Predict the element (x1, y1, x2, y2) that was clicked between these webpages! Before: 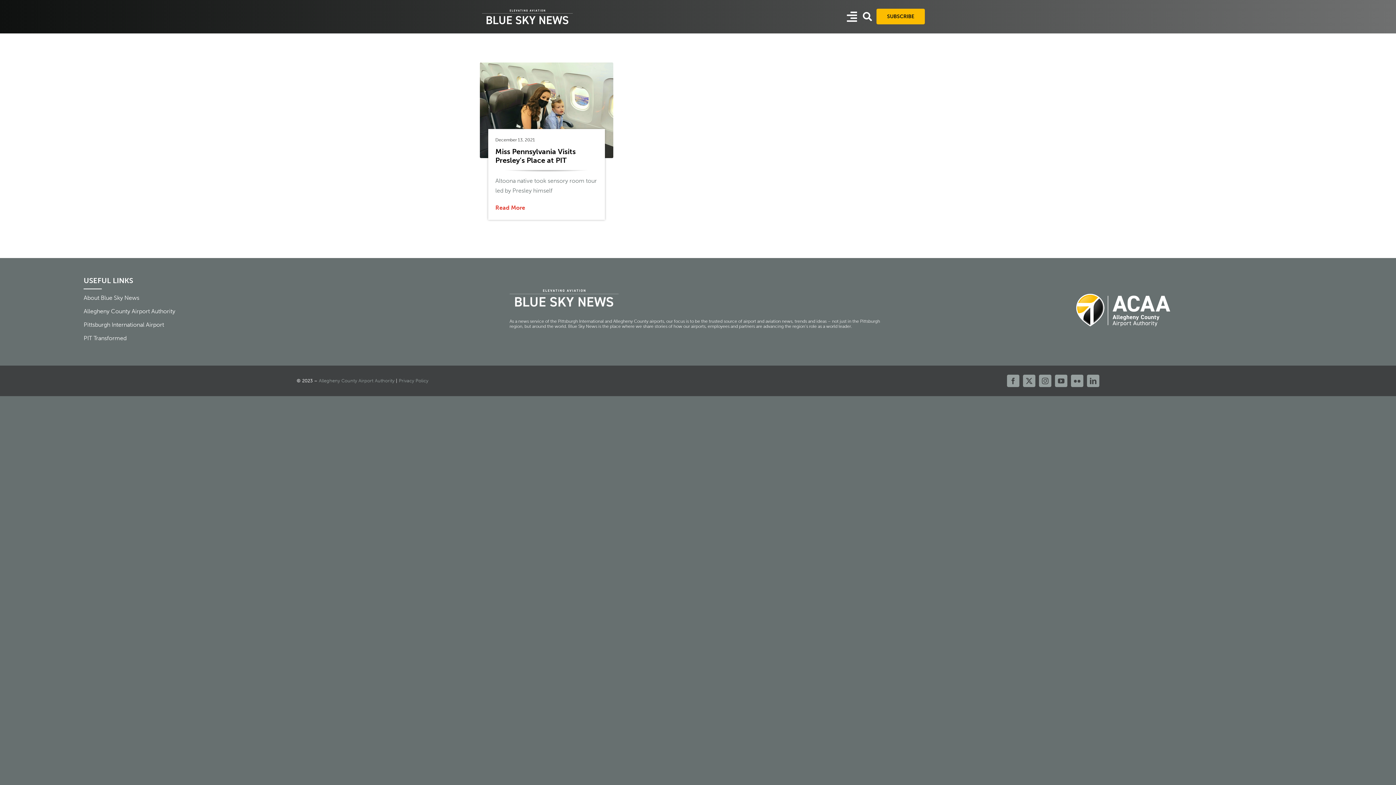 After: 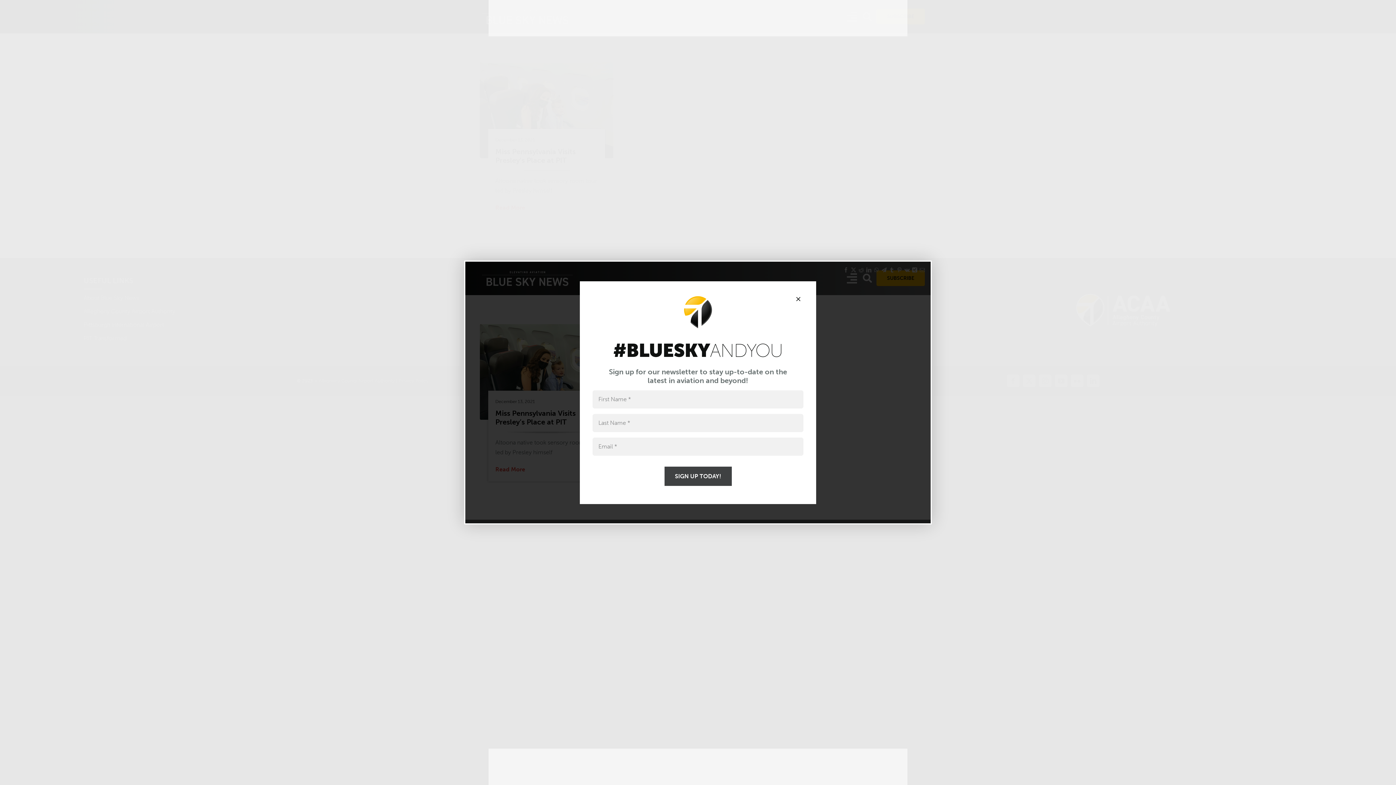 Action: label: SUBSCRIBE bbox: (876, 8, 925, 24)